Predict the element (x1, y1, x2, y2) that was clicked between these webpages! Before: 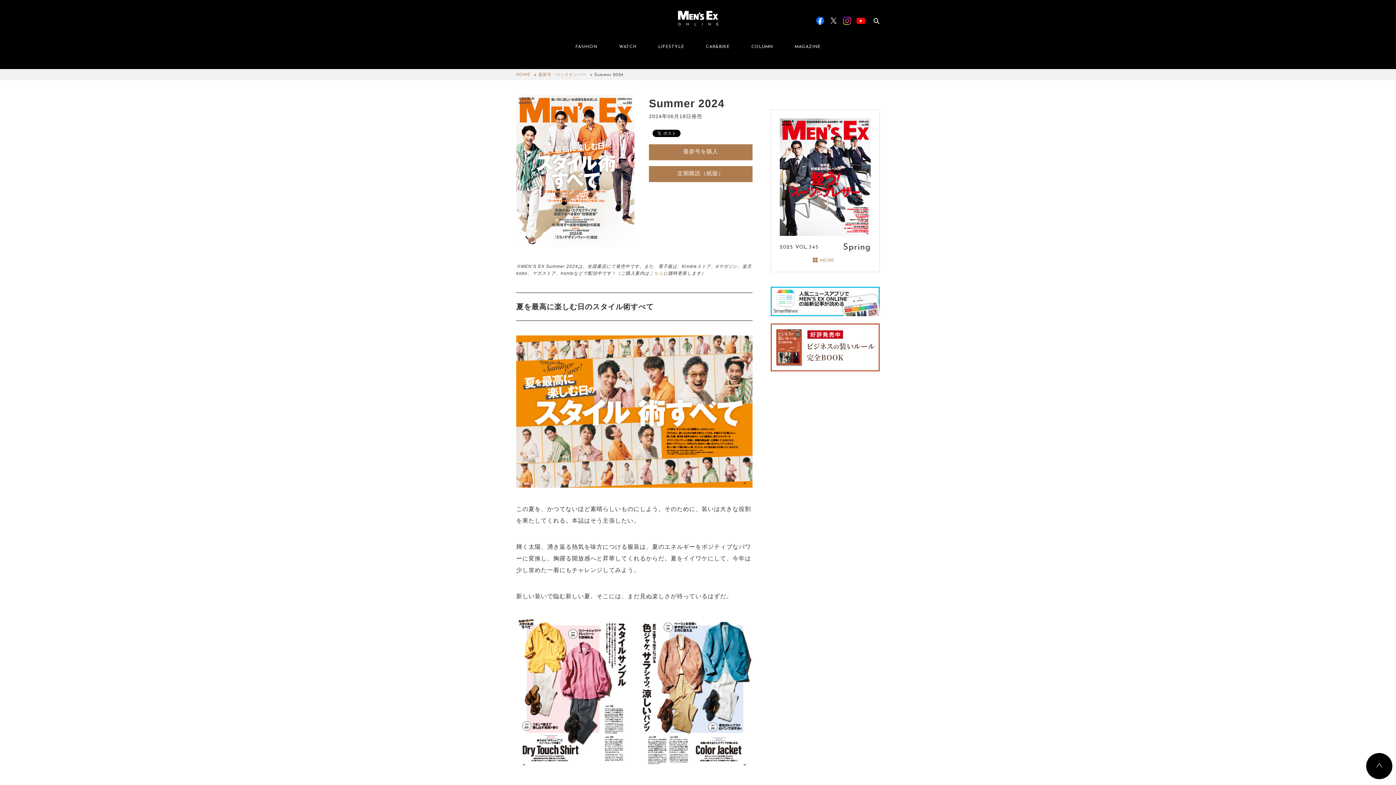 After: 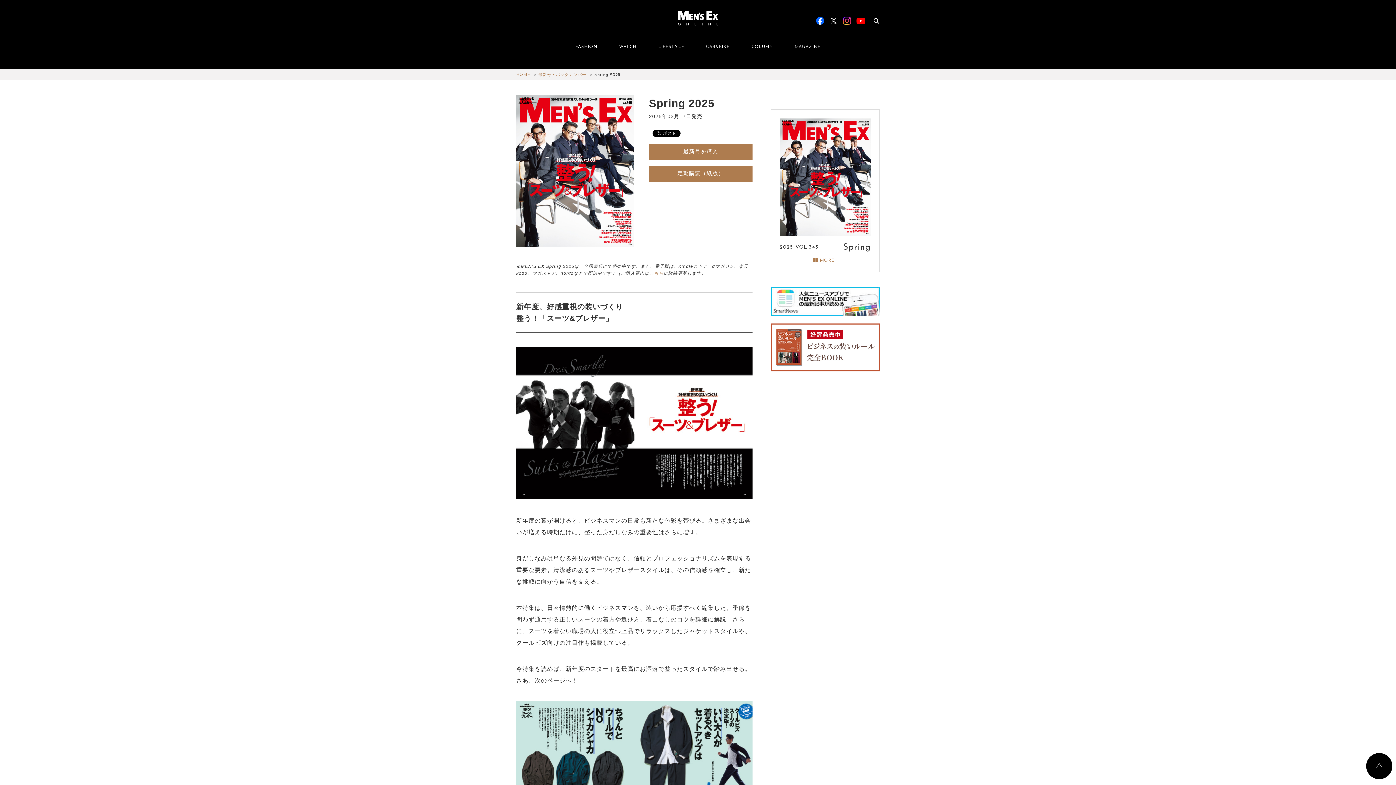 Action: bbox: (780, 118, 870, 124)